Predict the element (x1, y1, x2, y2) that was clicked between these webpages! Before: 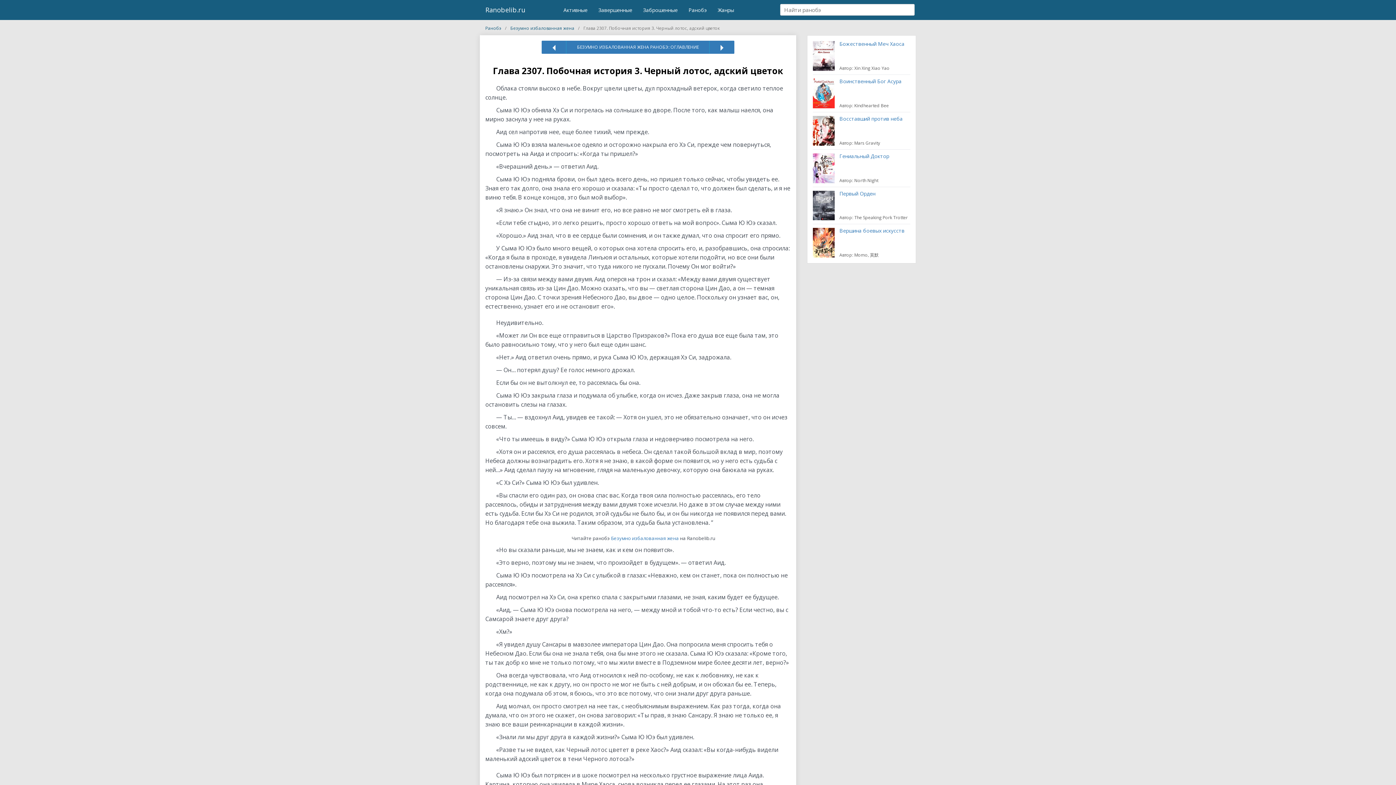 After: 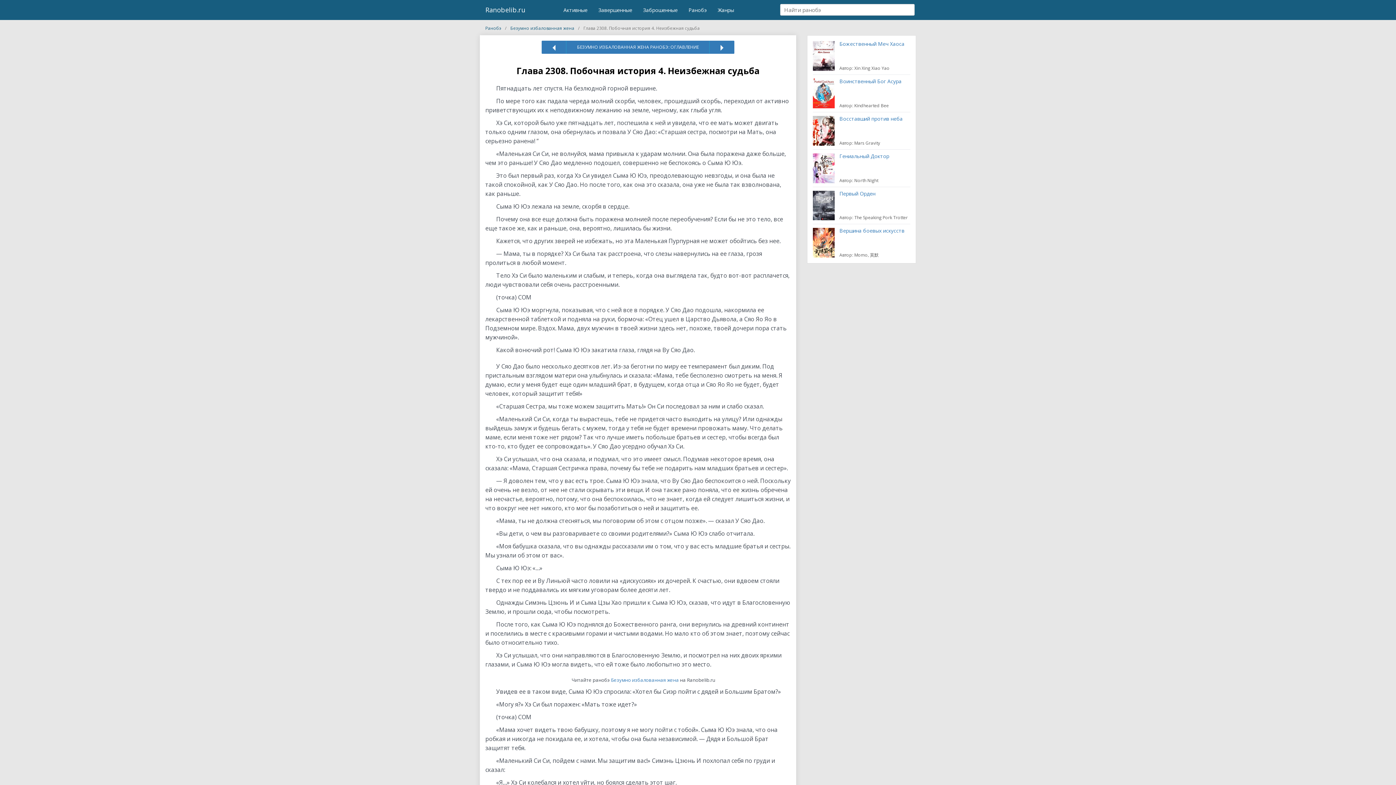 Action: bbox: (709, 40, 734, 53)